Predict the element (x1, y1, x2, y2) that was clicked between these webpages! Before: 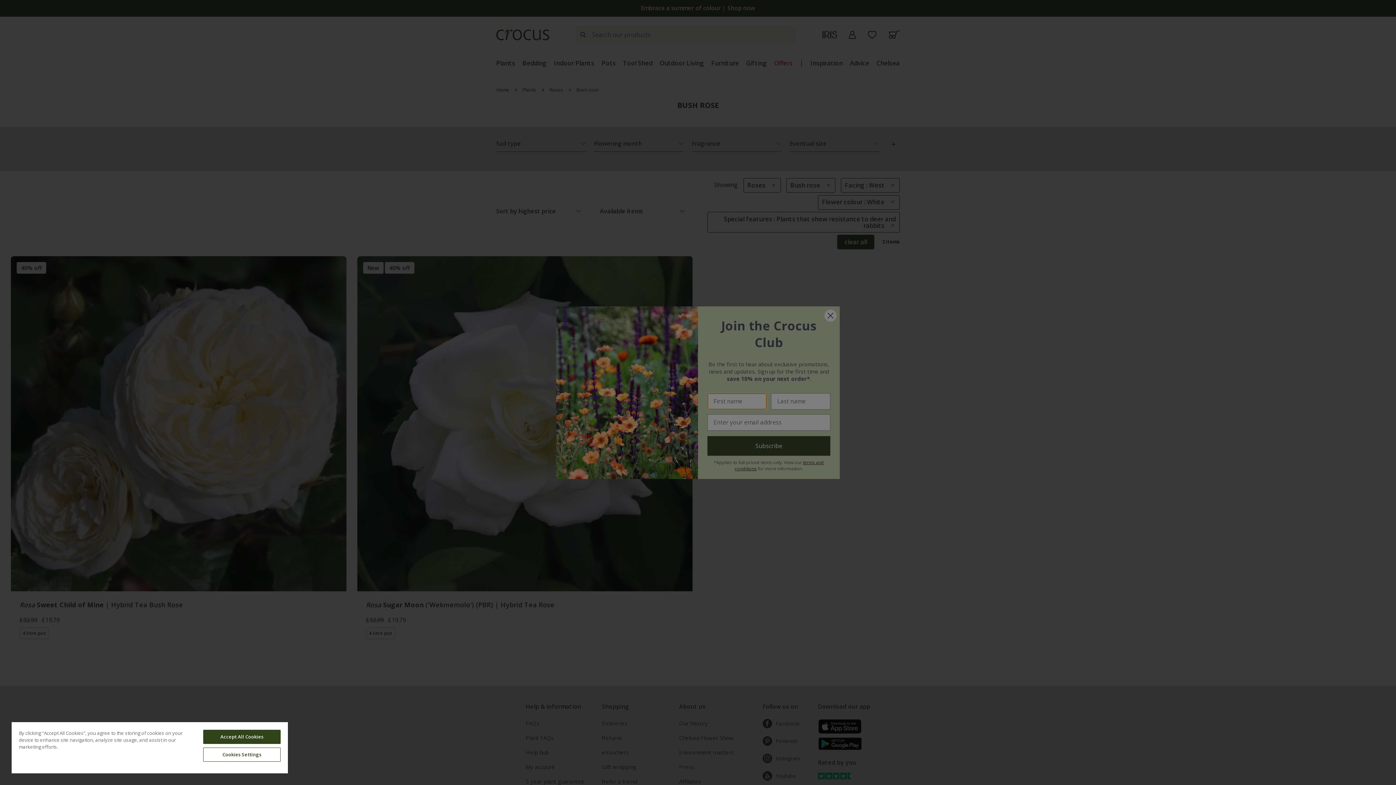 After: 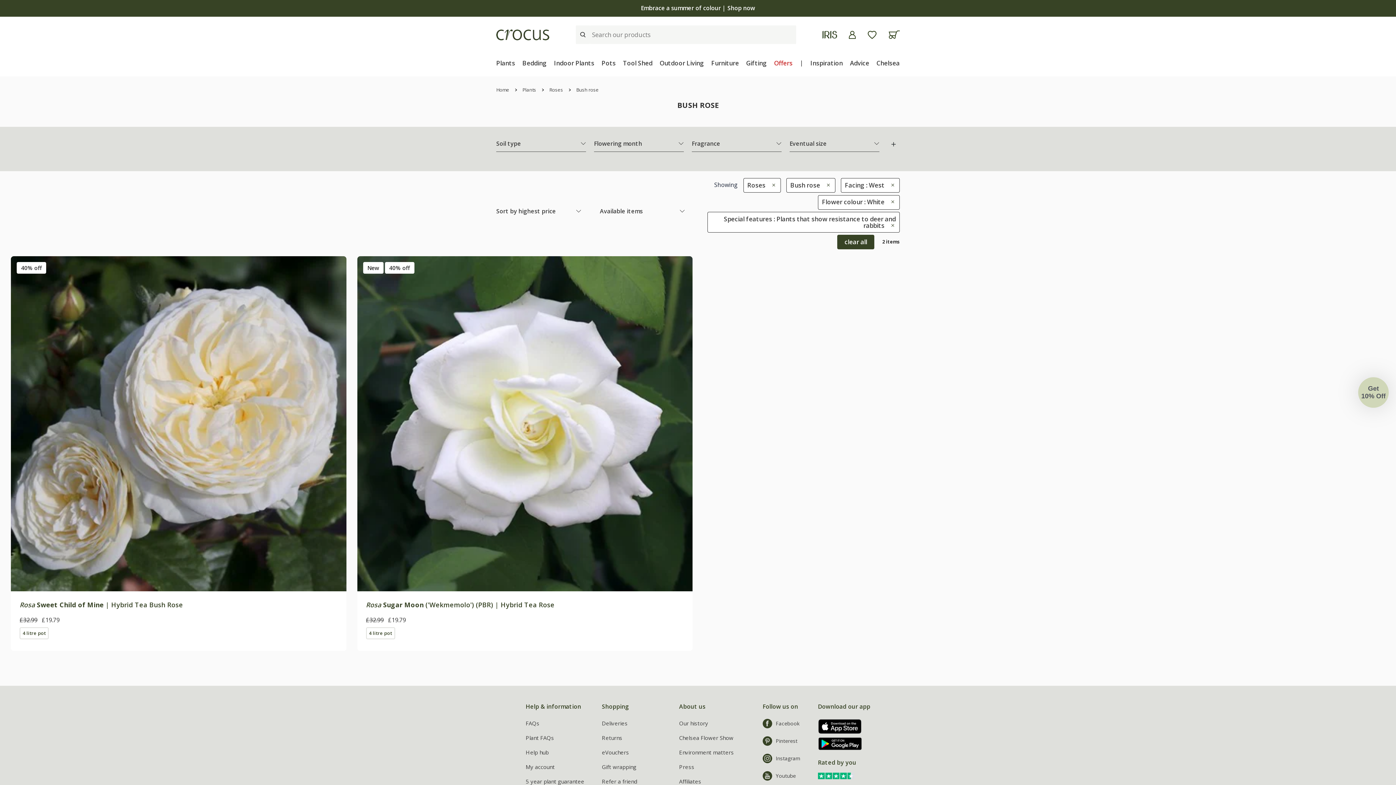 Action: bbox: (203, 730, 280, 744) label: Accept All Cookies